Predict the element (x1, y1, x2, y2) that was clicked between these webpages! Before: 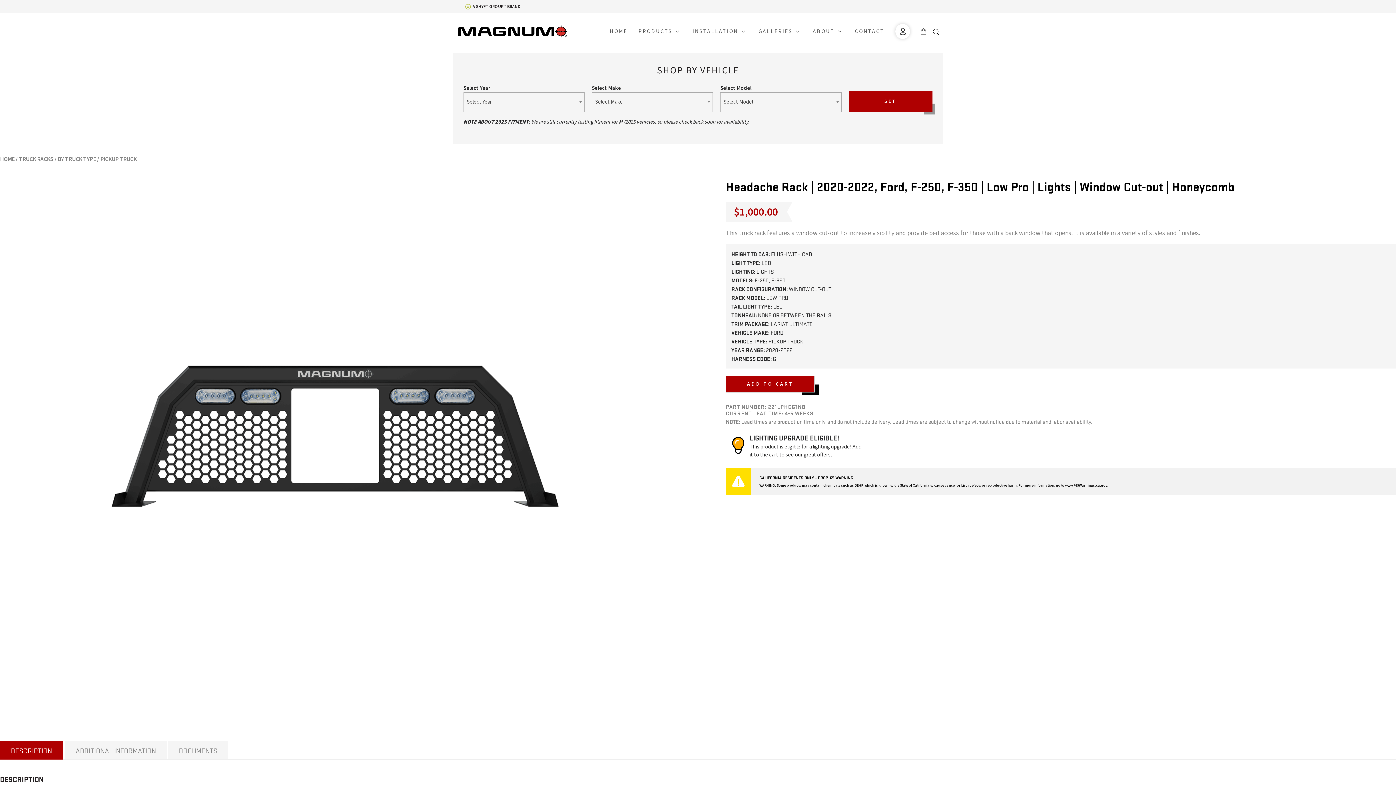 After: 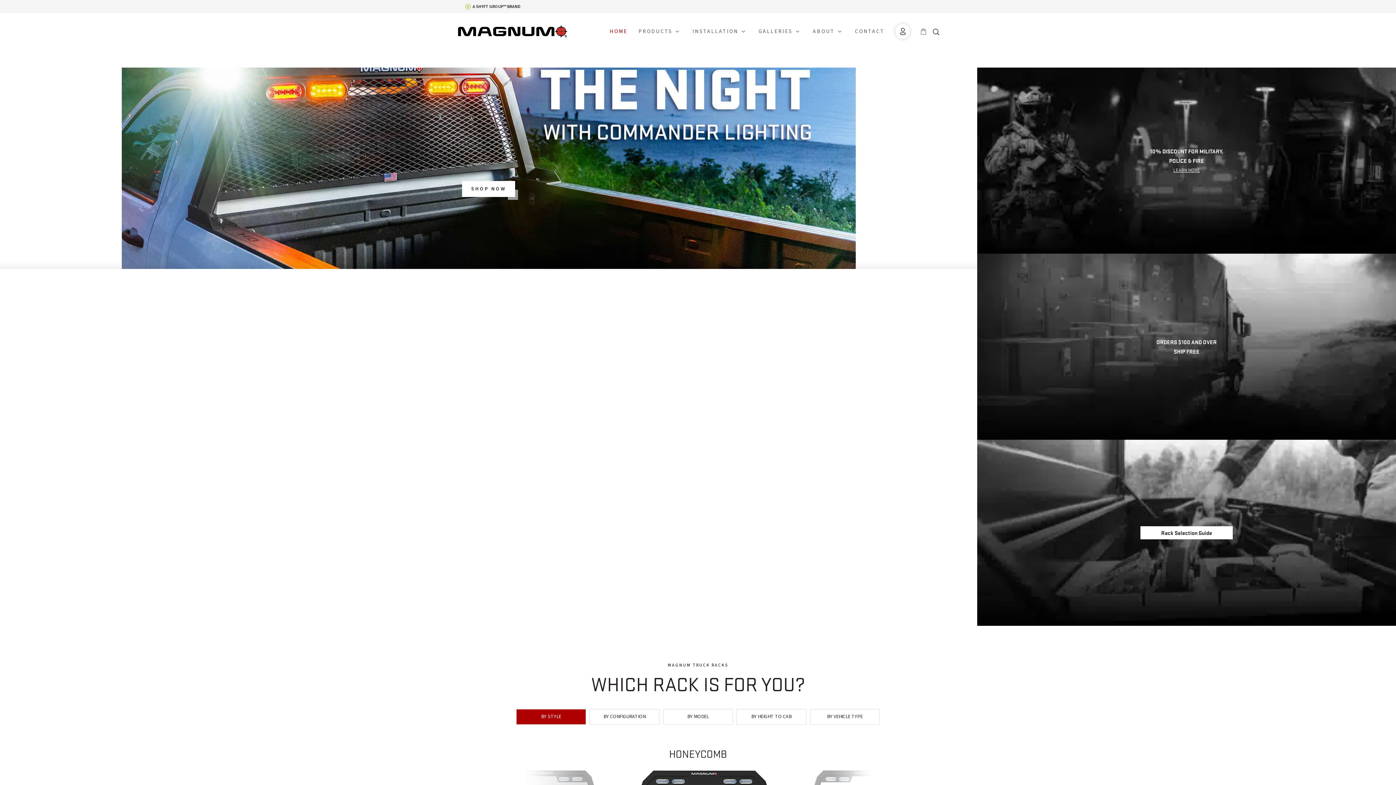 Action: bbox: (0, 155, 14, 163) label: HOME